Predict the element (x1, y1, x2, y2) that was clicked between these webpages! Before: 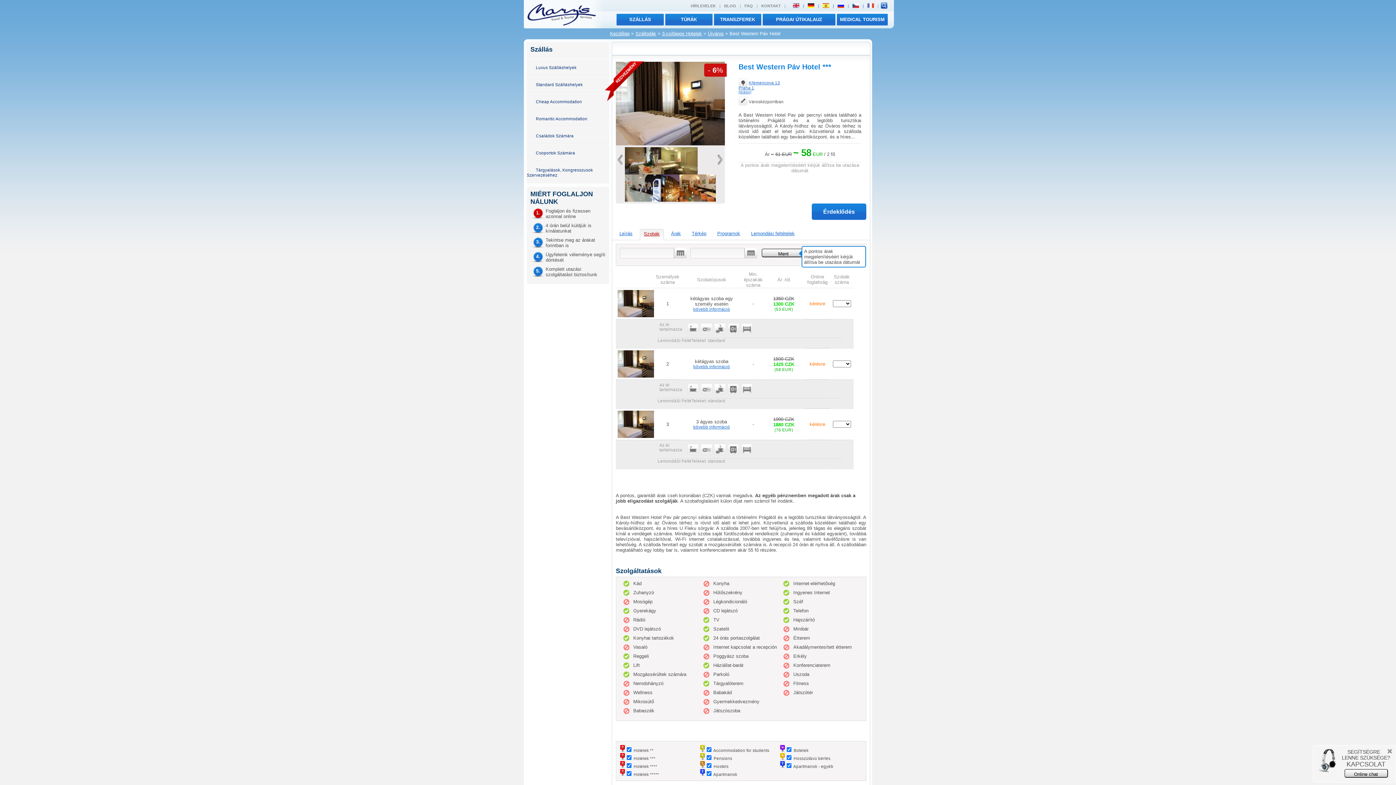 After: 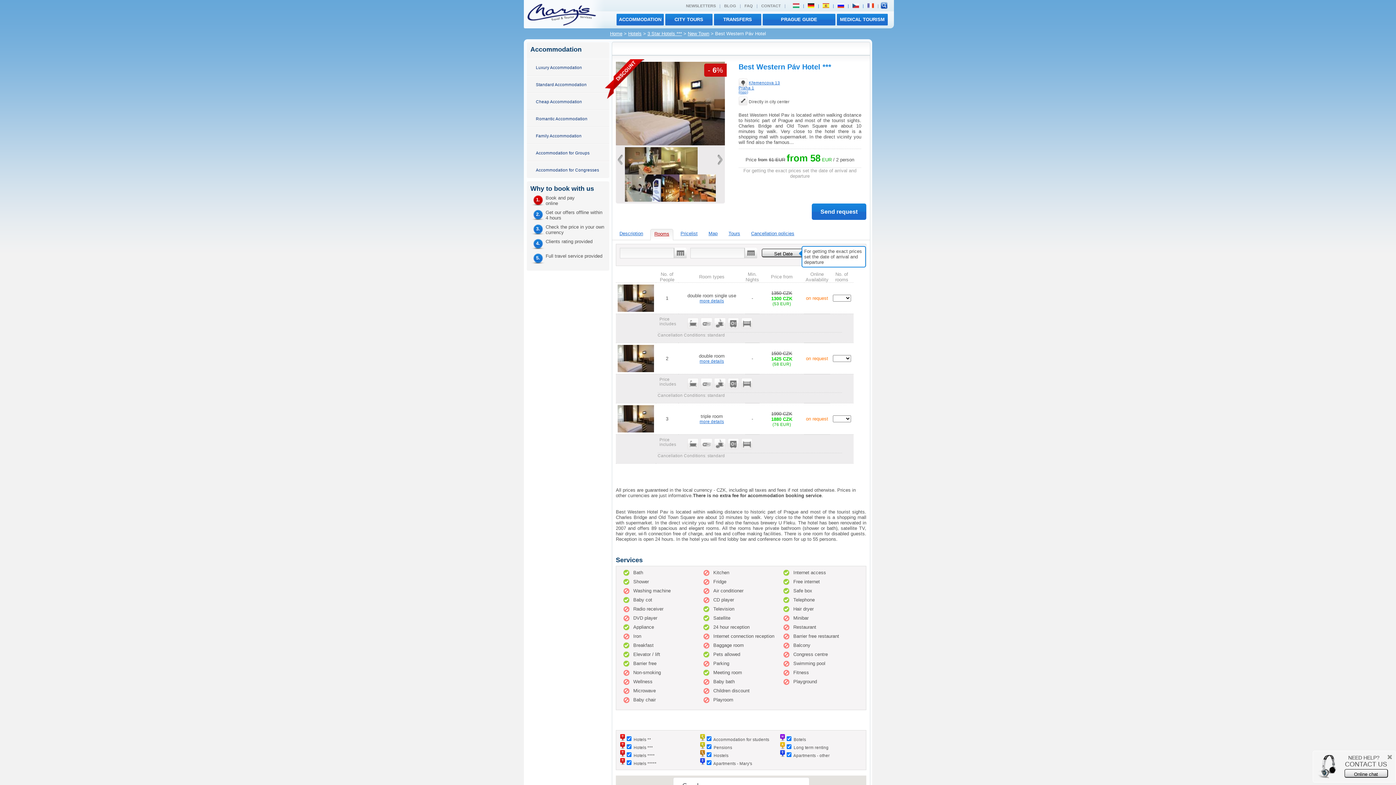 Action: bbox: (803, 3, 804, 8) label: |